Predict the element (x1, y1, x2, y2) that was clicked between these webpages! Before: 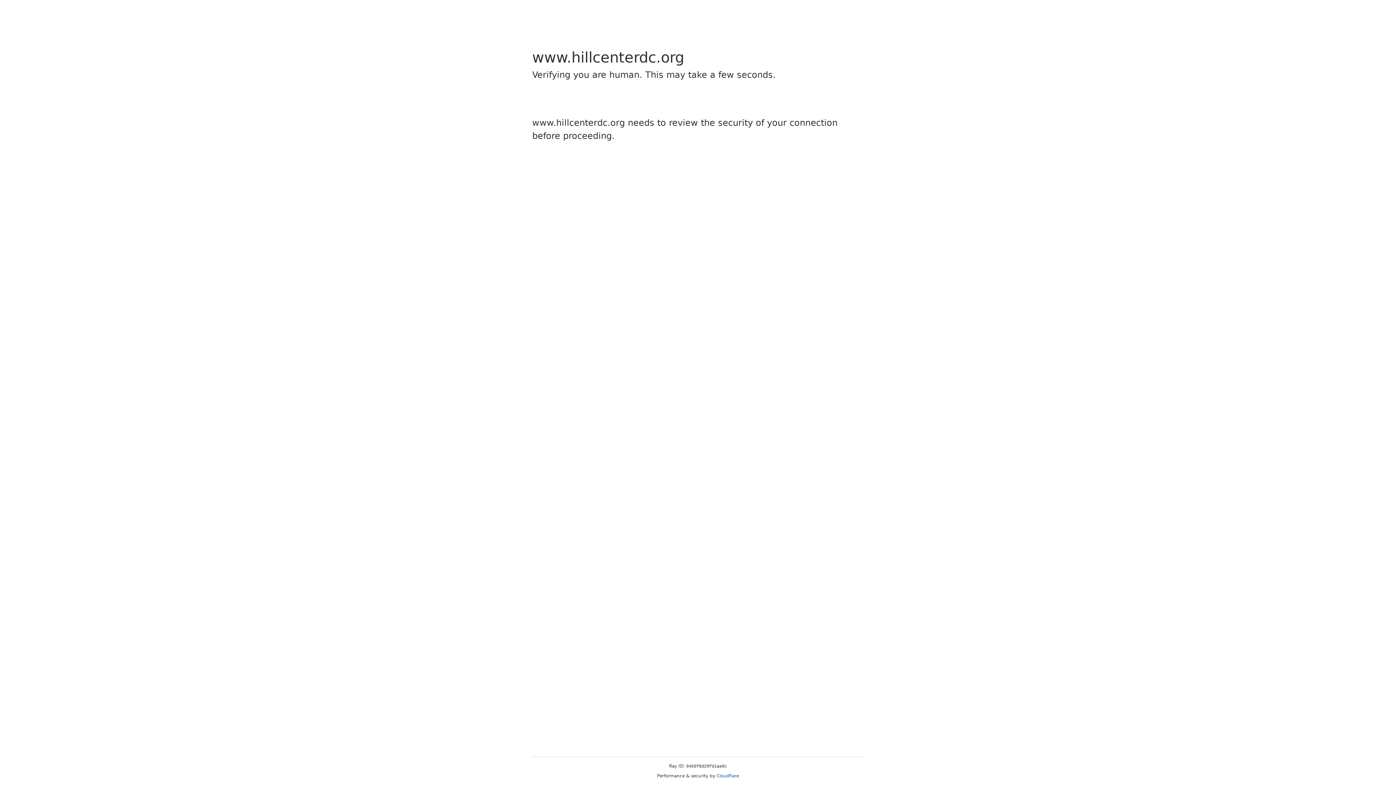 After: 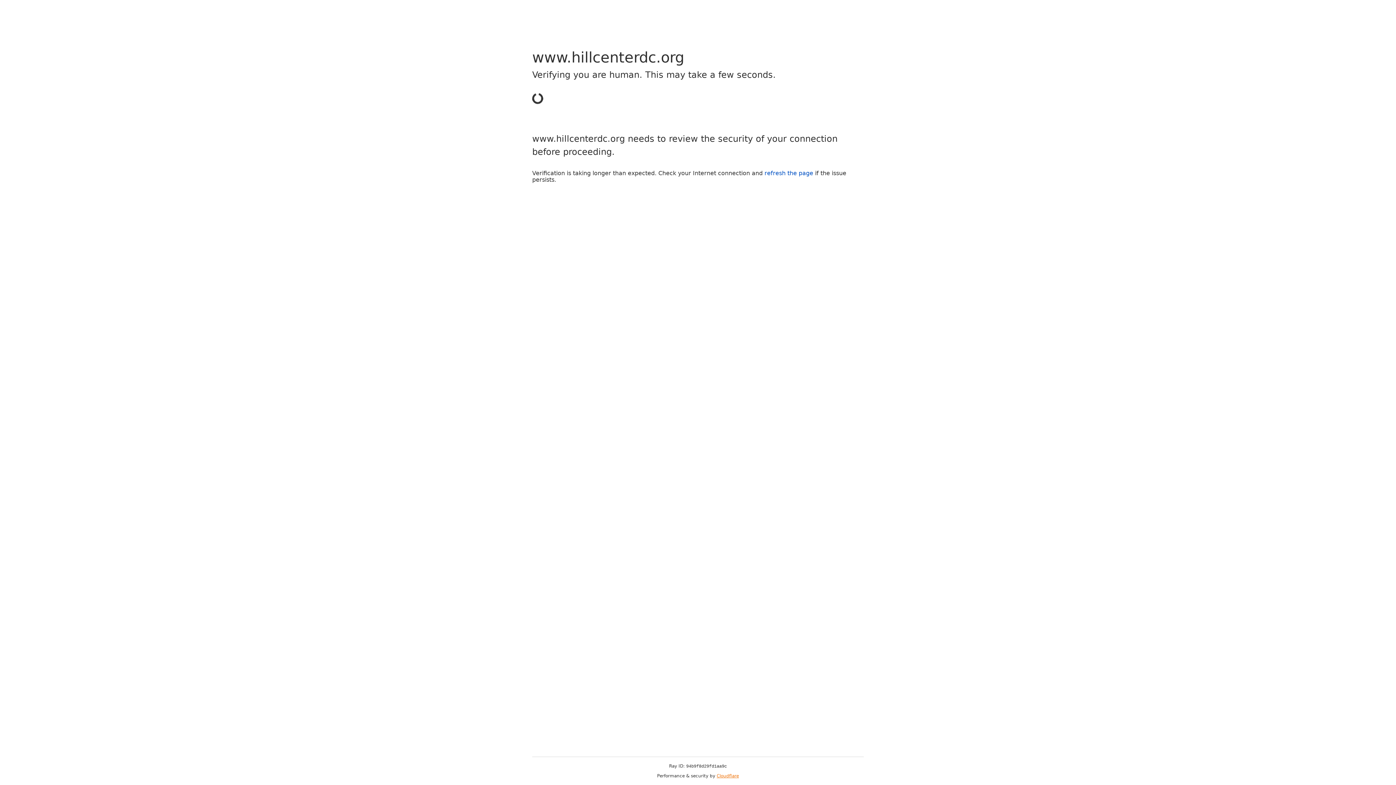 Action: bbox: (716, 773, 739, 778) label: Cloudflare